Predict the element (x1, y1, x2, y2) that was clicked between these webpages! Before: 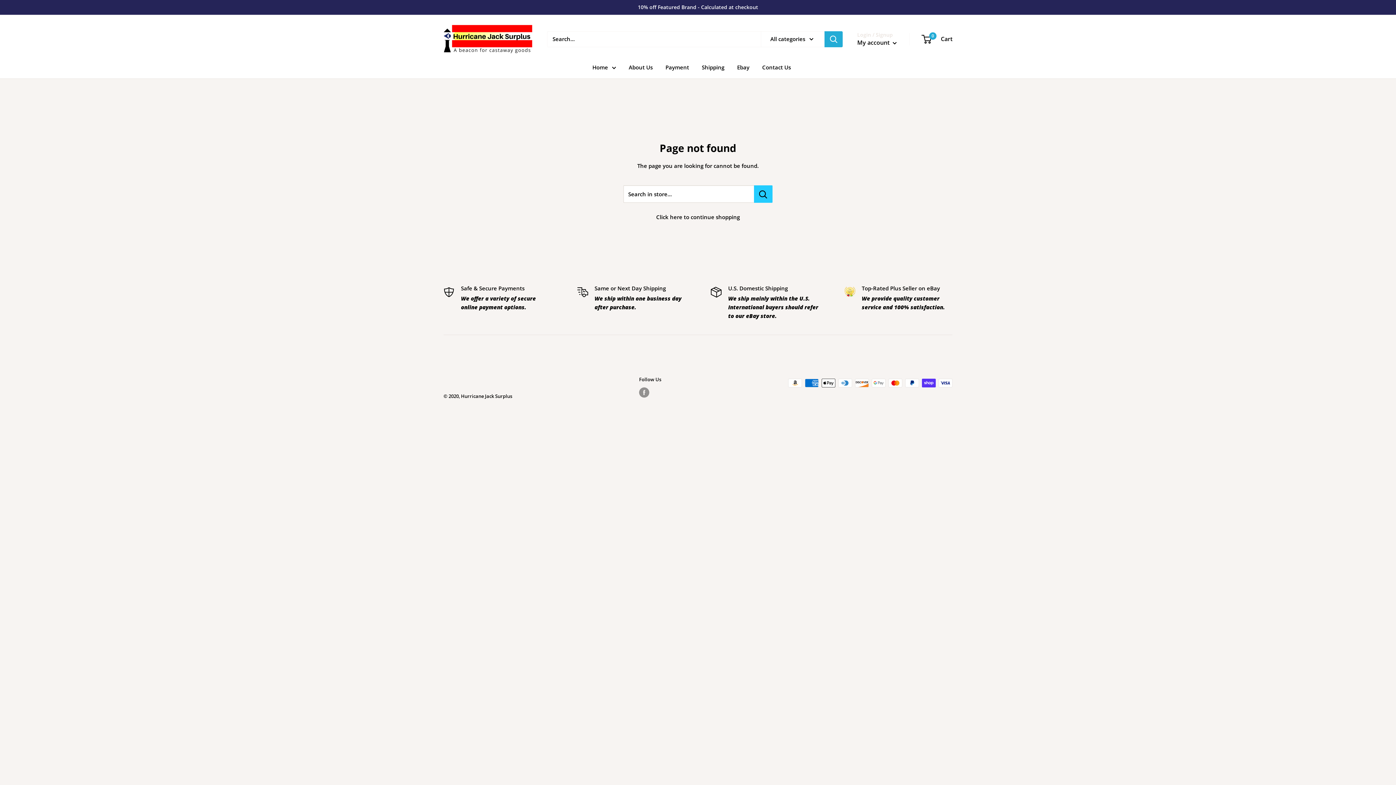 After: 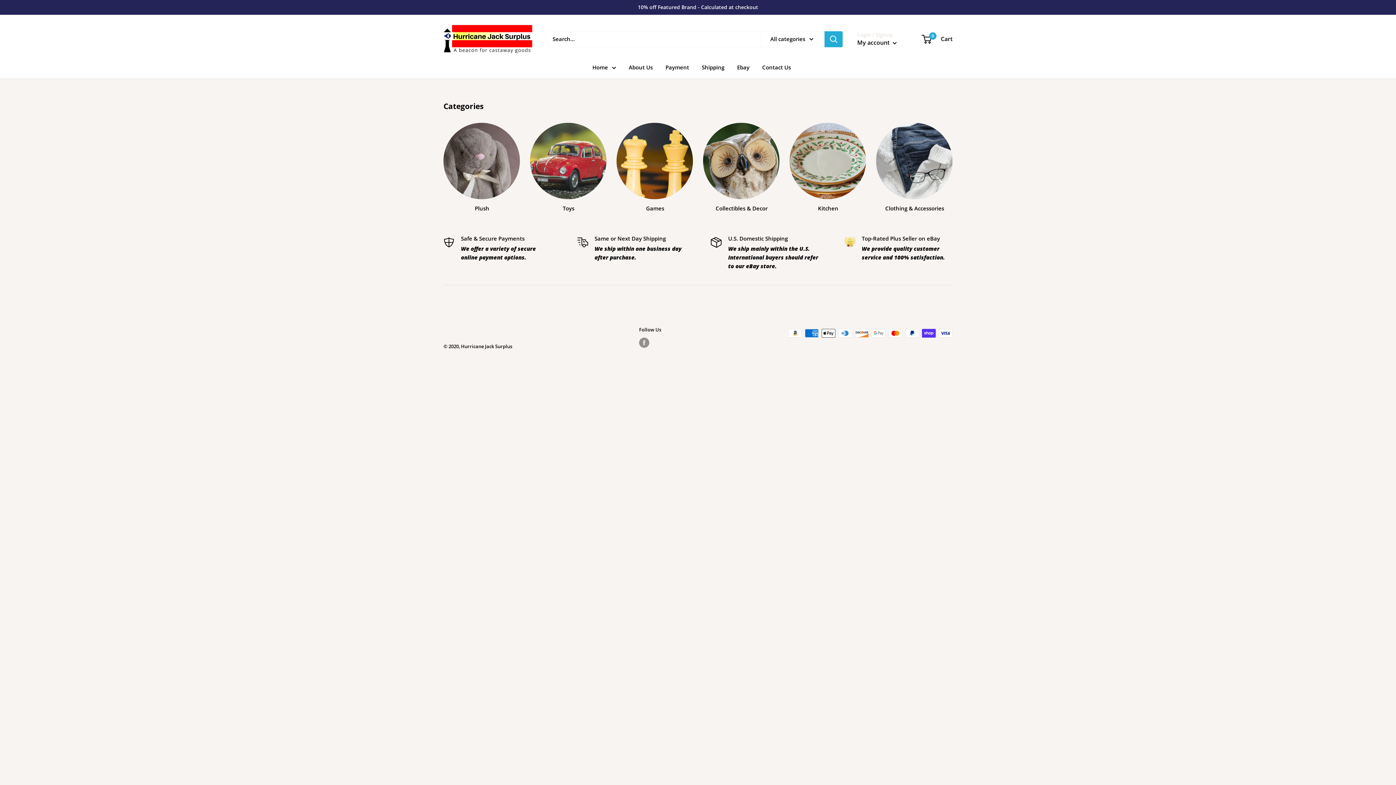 Action: bbox: (592, 62, 616, 72) label: Home